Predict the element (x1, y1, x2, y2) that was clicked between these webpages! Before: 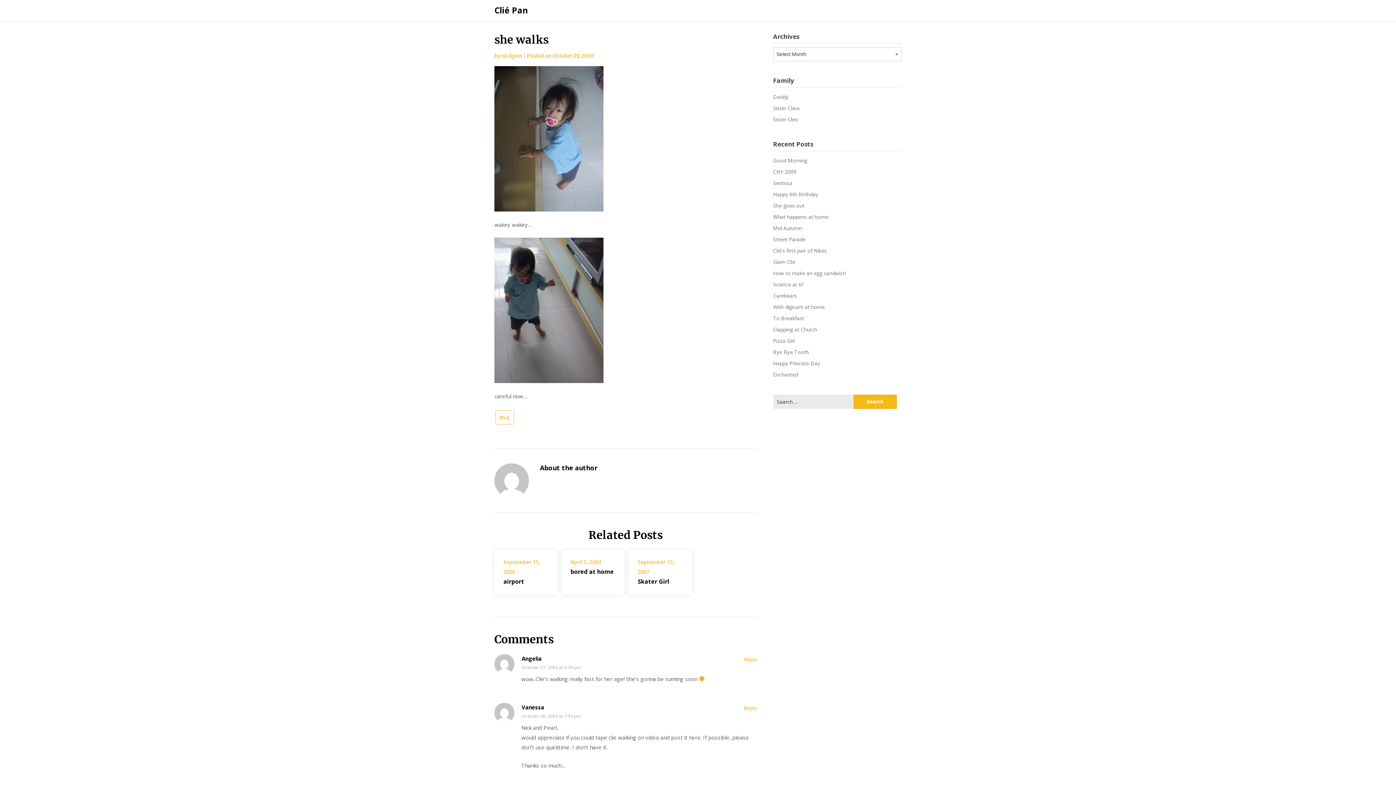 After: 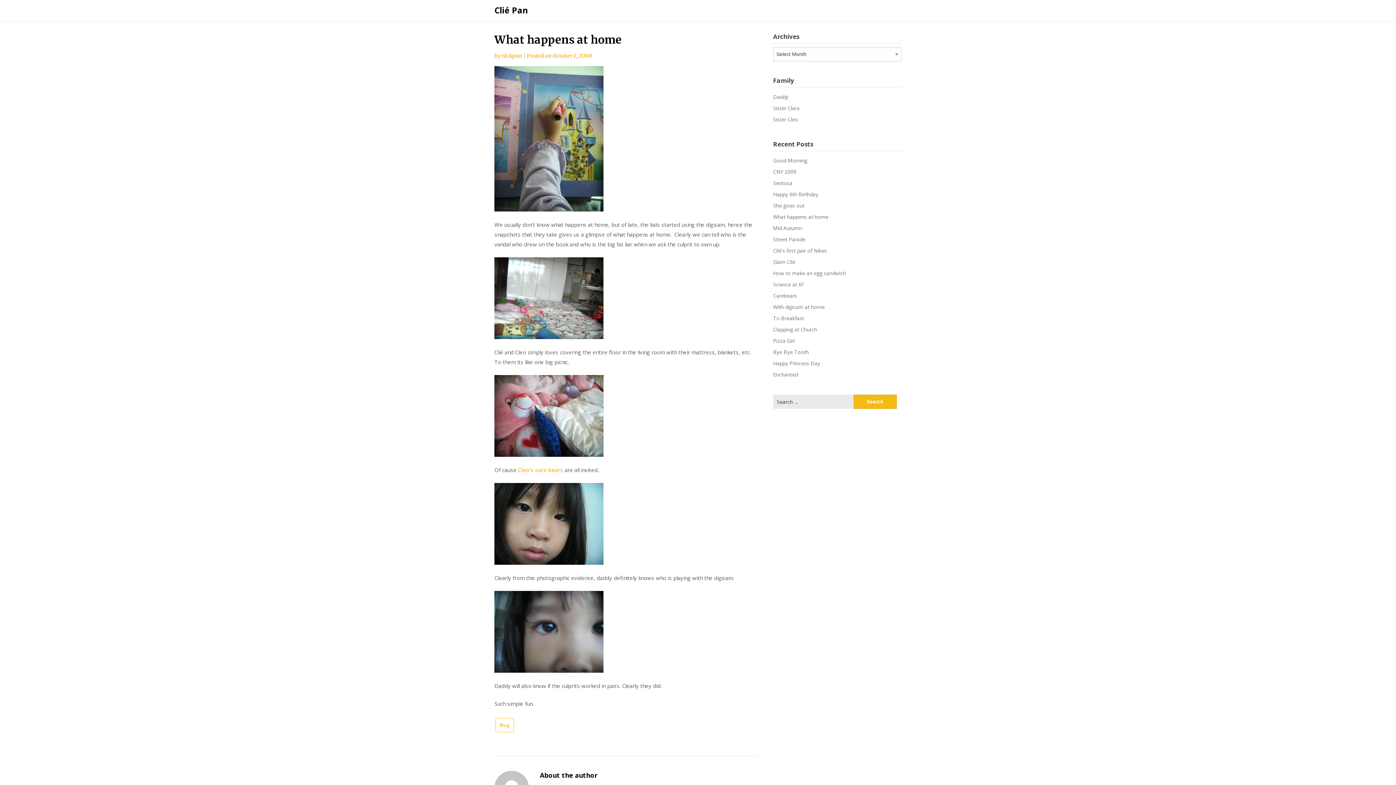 Action: label: What happens at home bbox: (773, 213, 828, 220)